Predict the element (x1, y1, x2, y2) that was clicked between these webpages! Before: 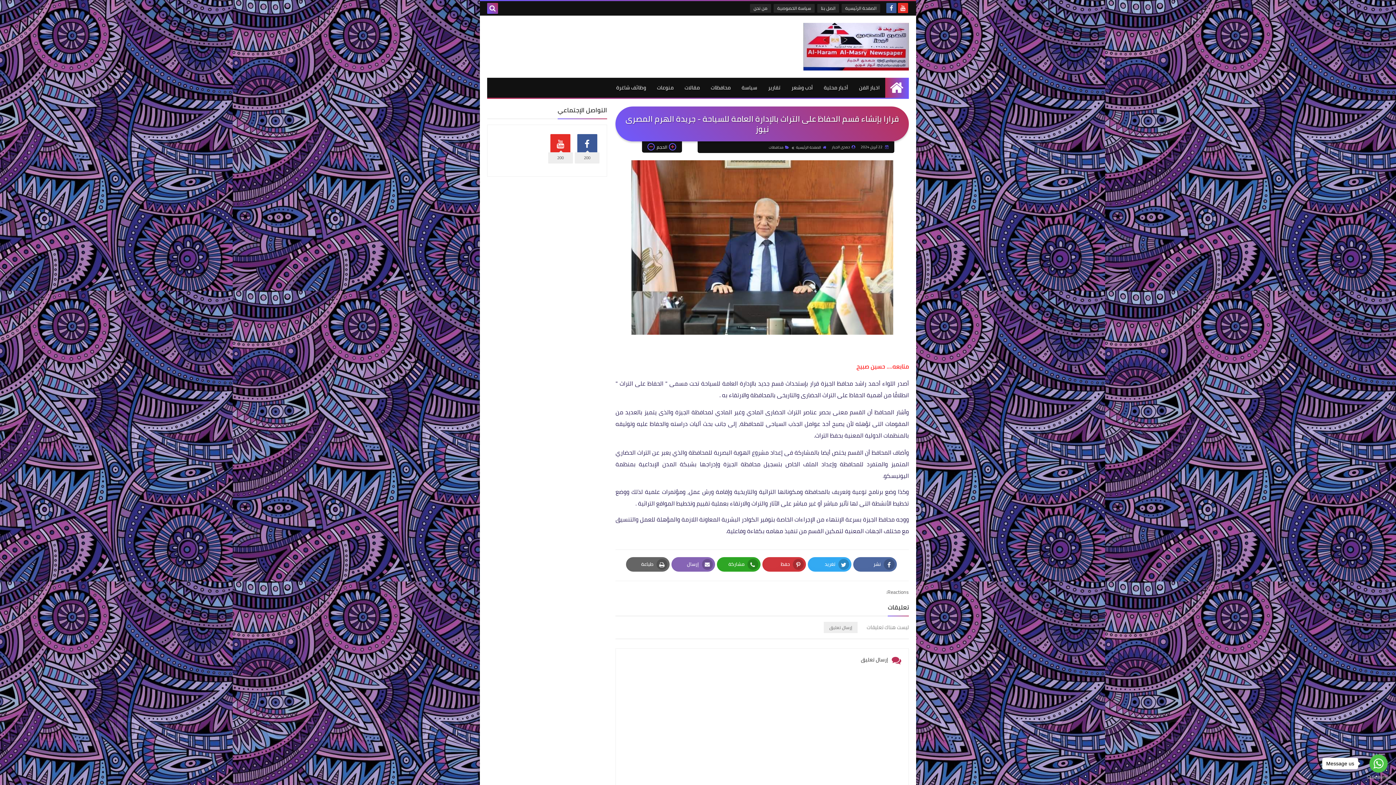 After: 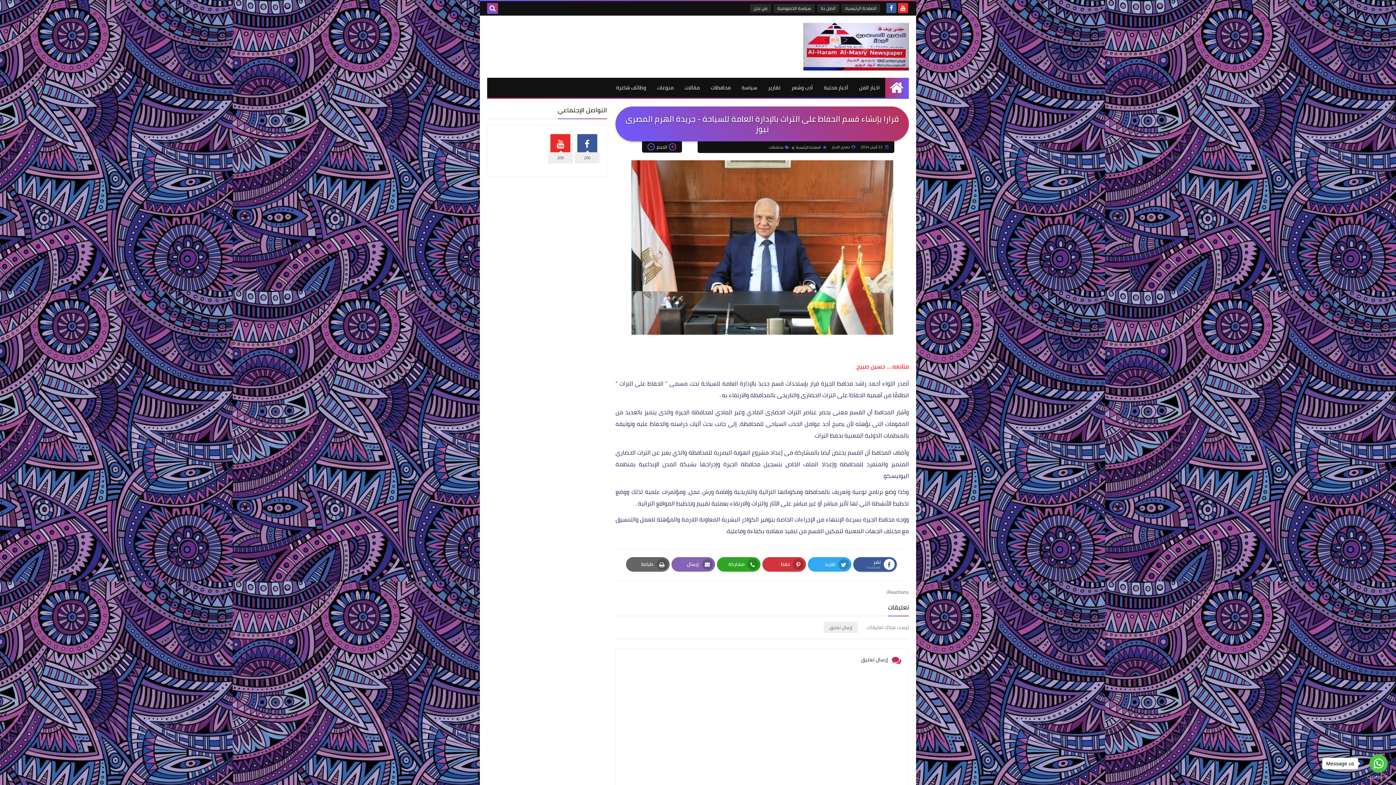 Action: label: نشر
Facebook bbox: (853, 557, 896, 572)